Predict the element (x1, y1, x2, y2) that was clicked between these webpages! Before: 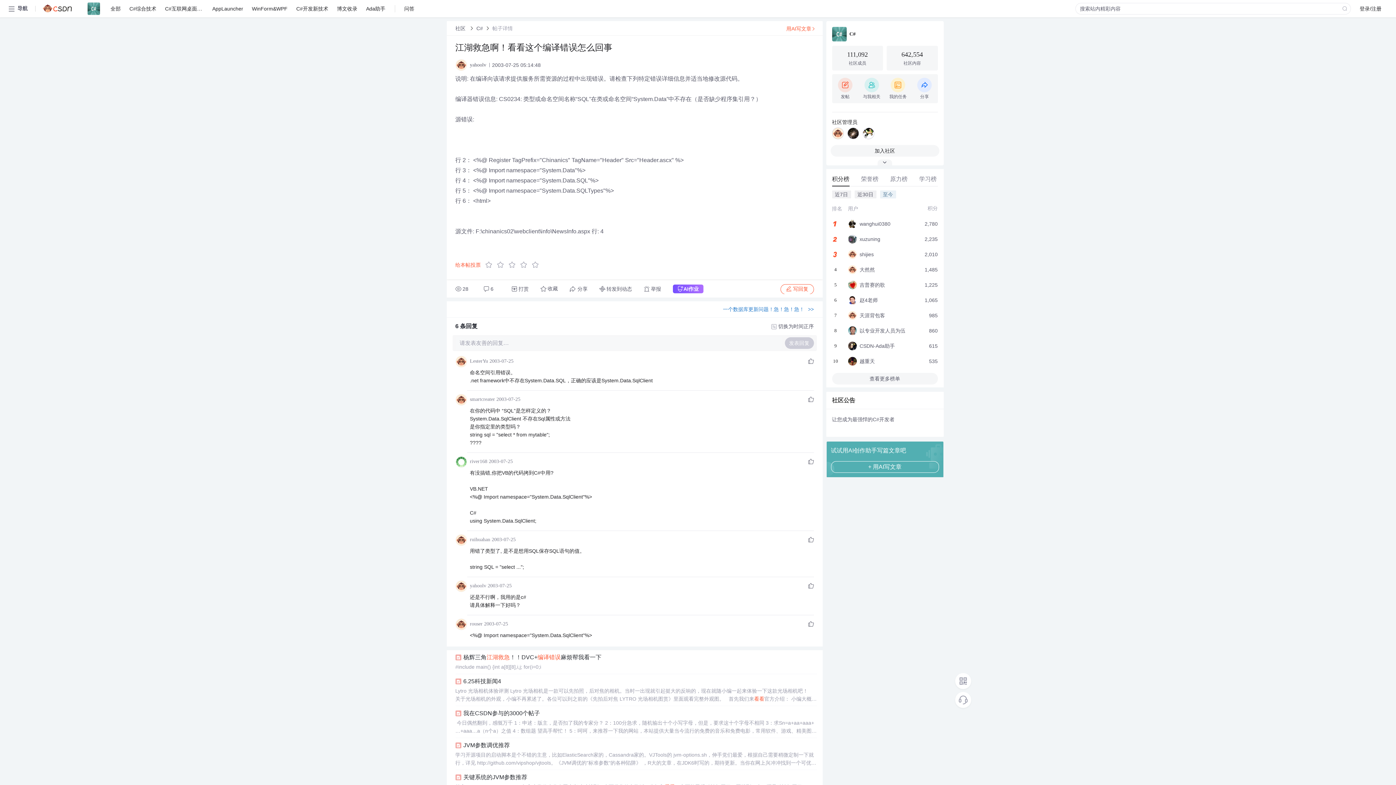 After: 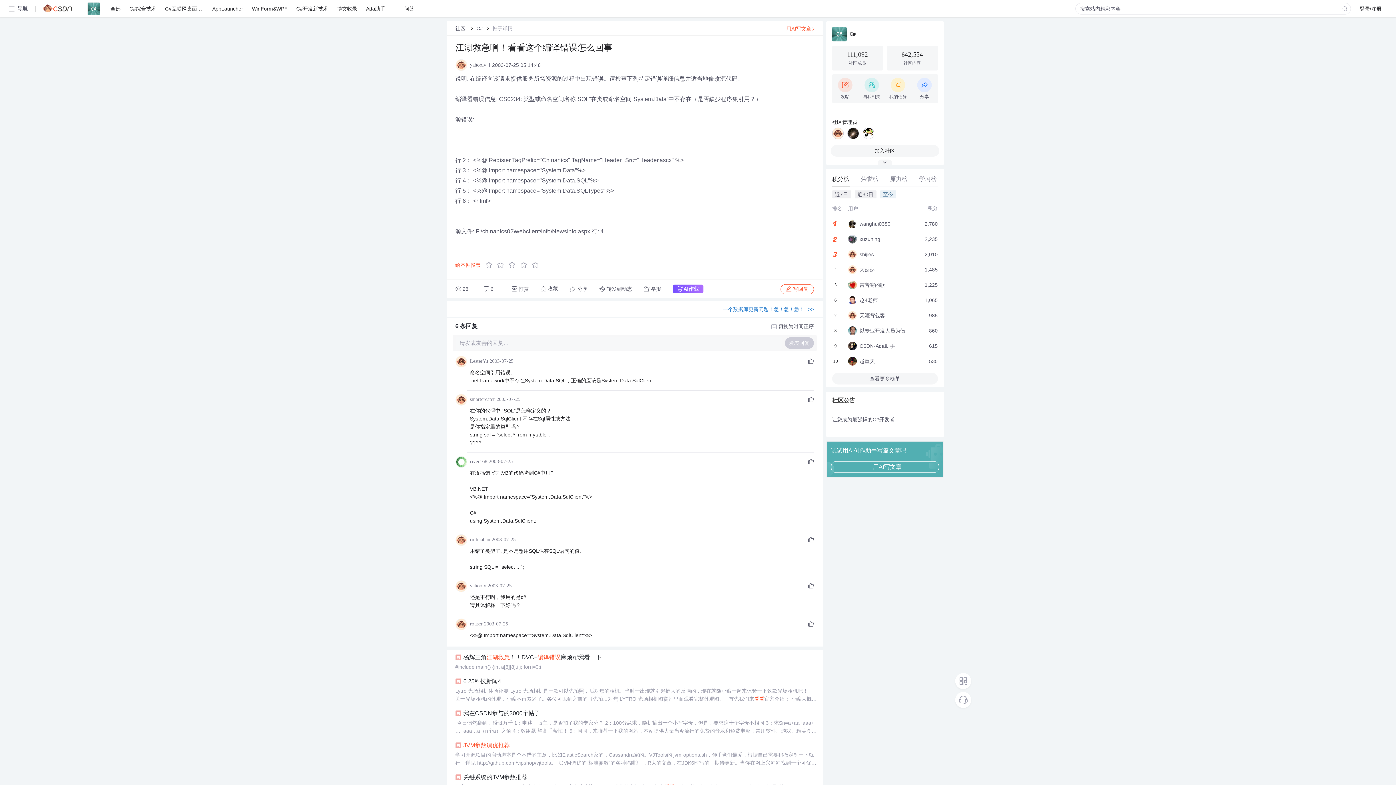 Action: label: JVM参数调优推荐 bbox: (463, 741, 510, 750)